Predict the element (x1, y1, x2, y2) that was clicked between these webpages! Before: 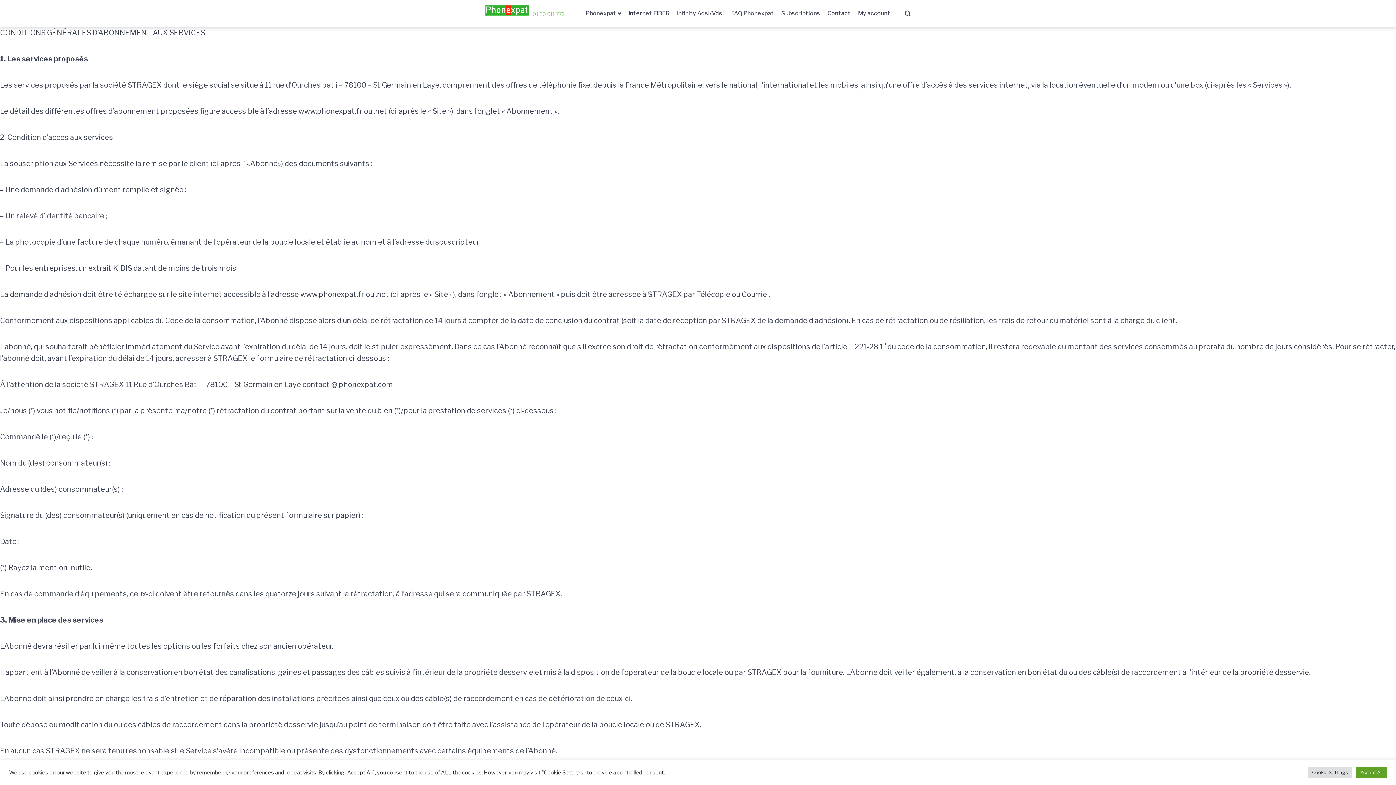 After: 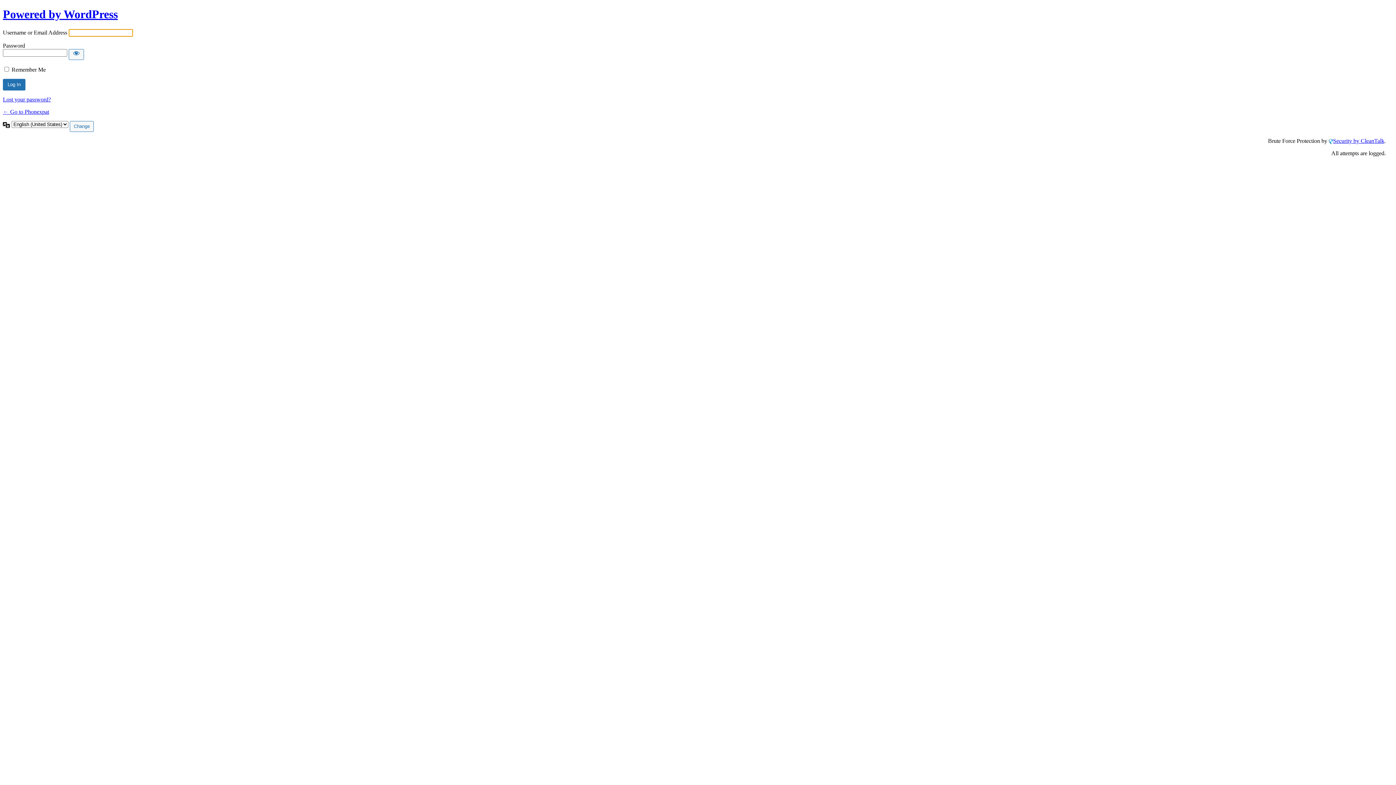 Action: label: My account bbox: (858, 8, 890, 18)